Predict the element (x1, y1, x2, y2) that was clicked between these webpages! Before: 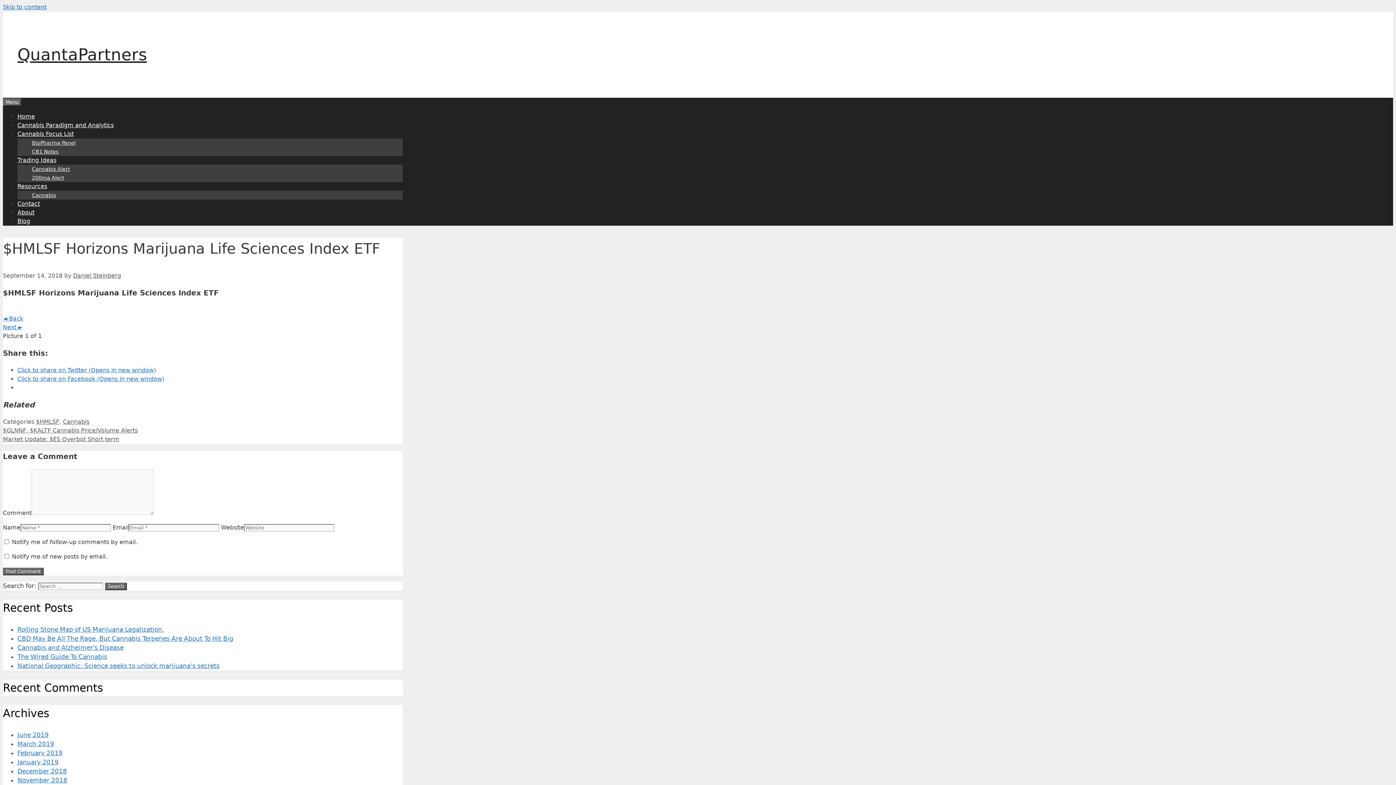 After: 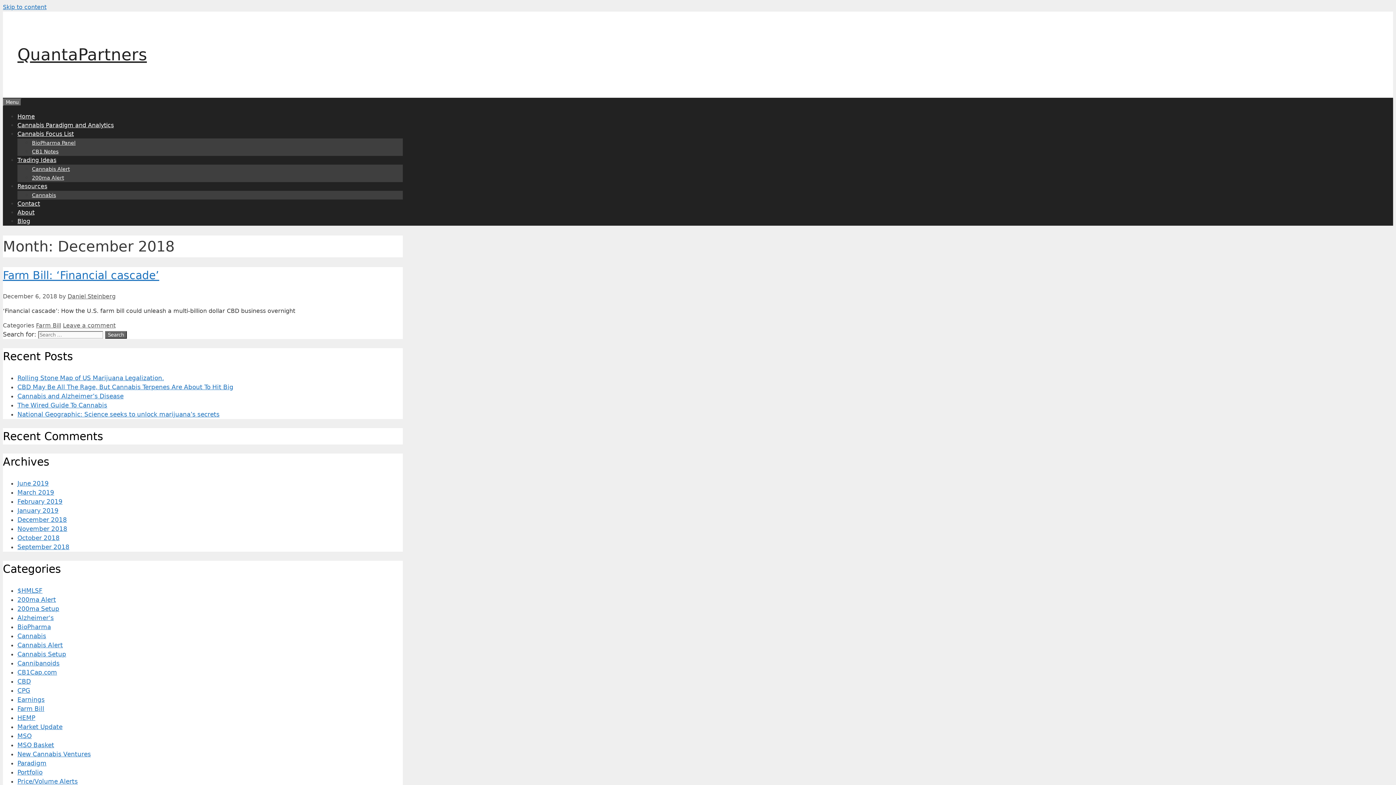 Action: bbox: (17, 767, 66, 775) label: December 2018